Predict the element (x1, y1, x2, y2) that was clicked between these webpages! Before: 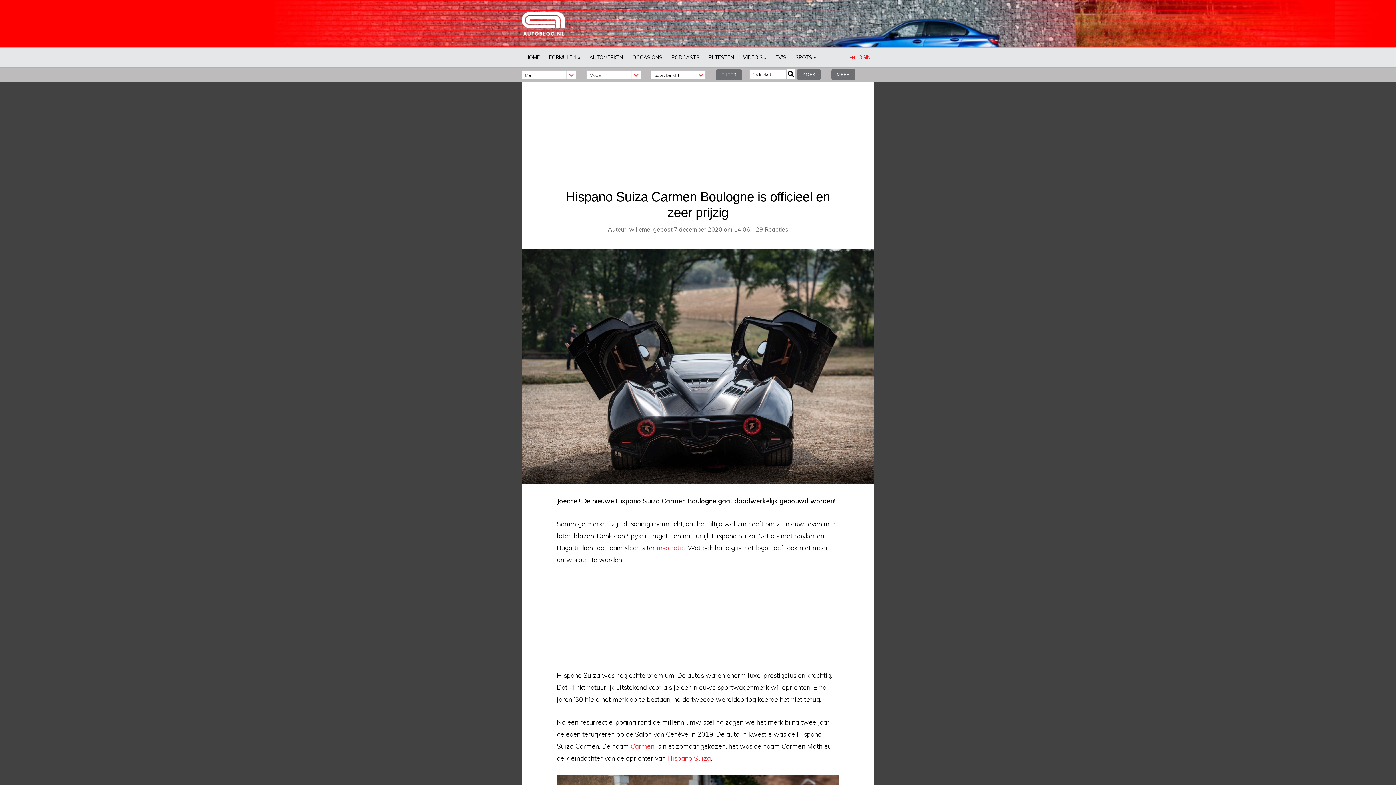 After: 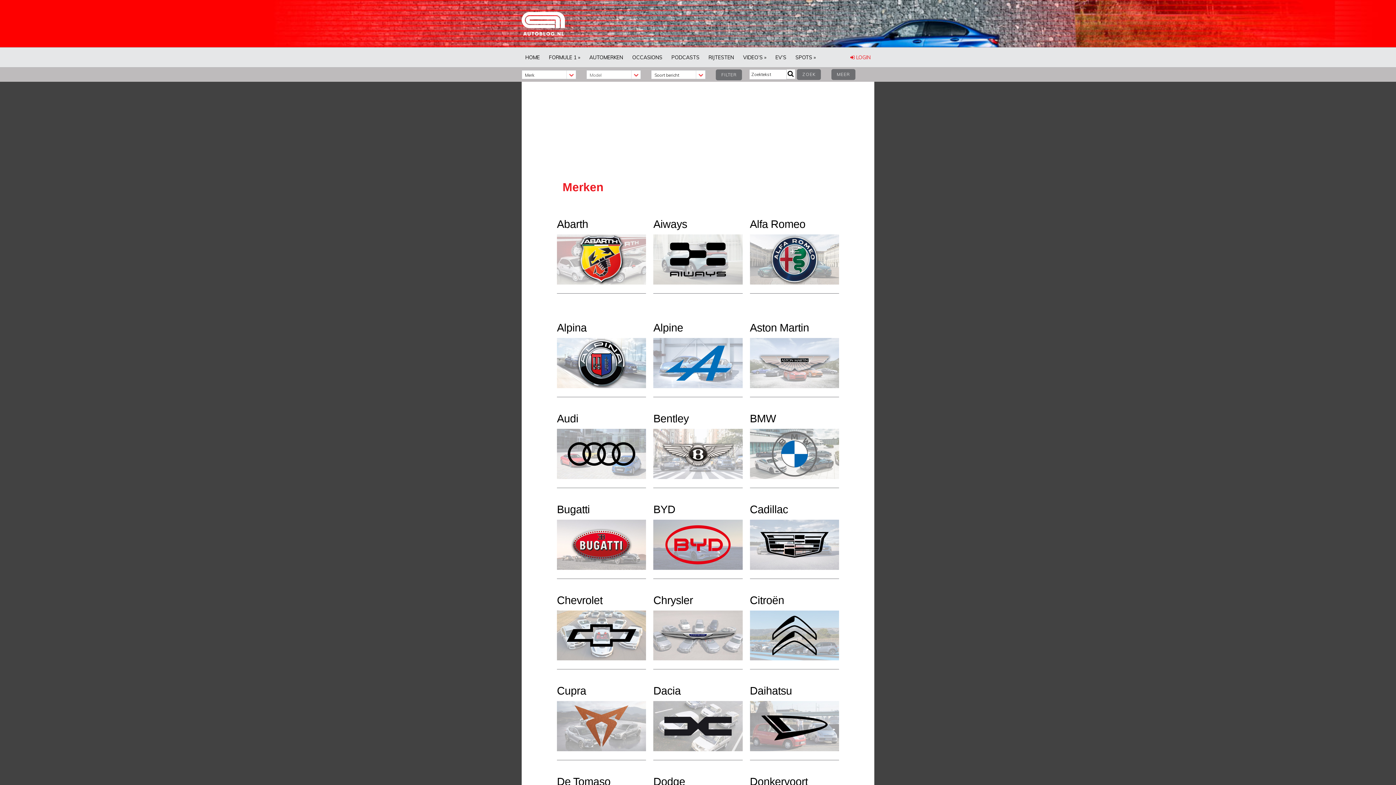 Action: label: AUTOMERKEN bbox: (585, 47, 626, 67)